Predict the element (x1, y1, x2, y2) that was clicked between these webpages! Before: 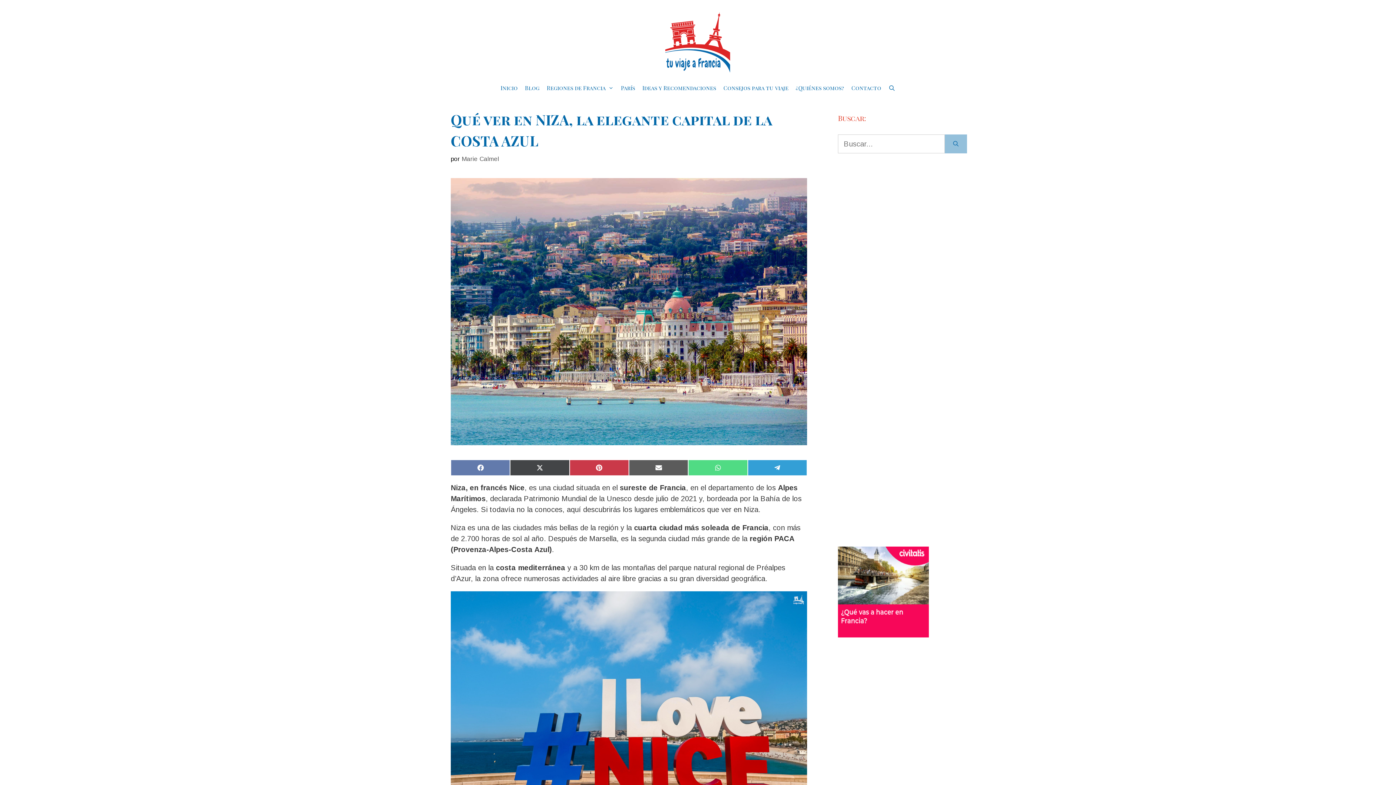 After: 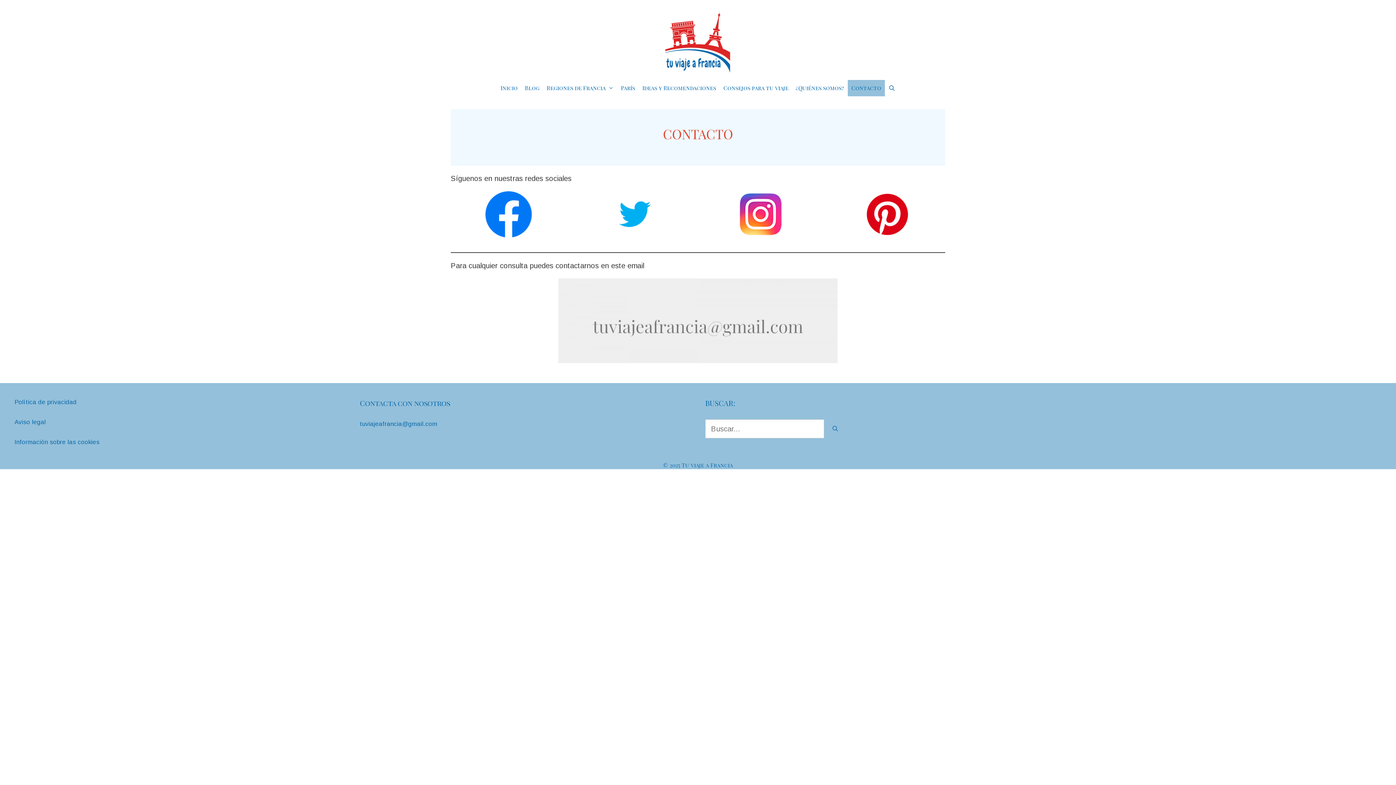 Action: bbox: (847, 80, 885, 96) label: Contacto